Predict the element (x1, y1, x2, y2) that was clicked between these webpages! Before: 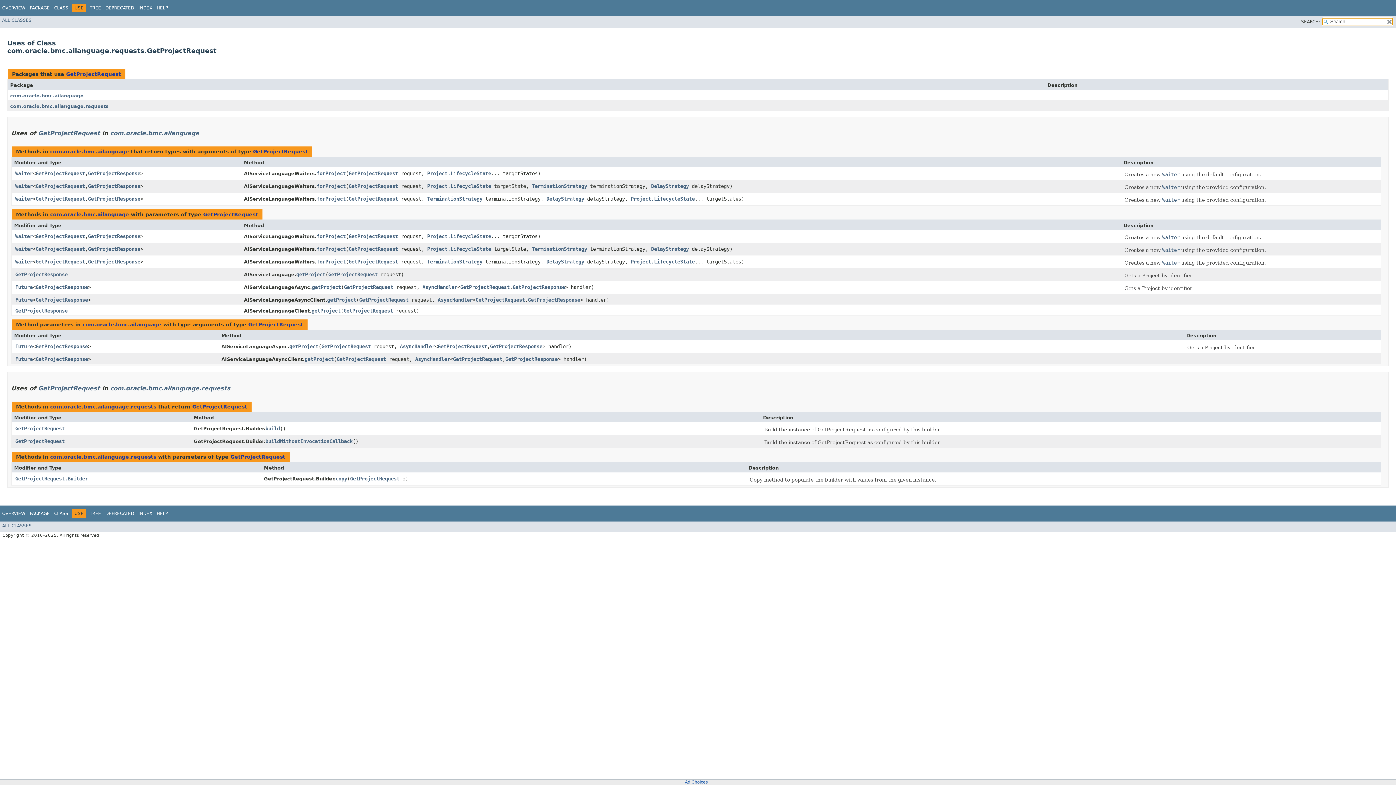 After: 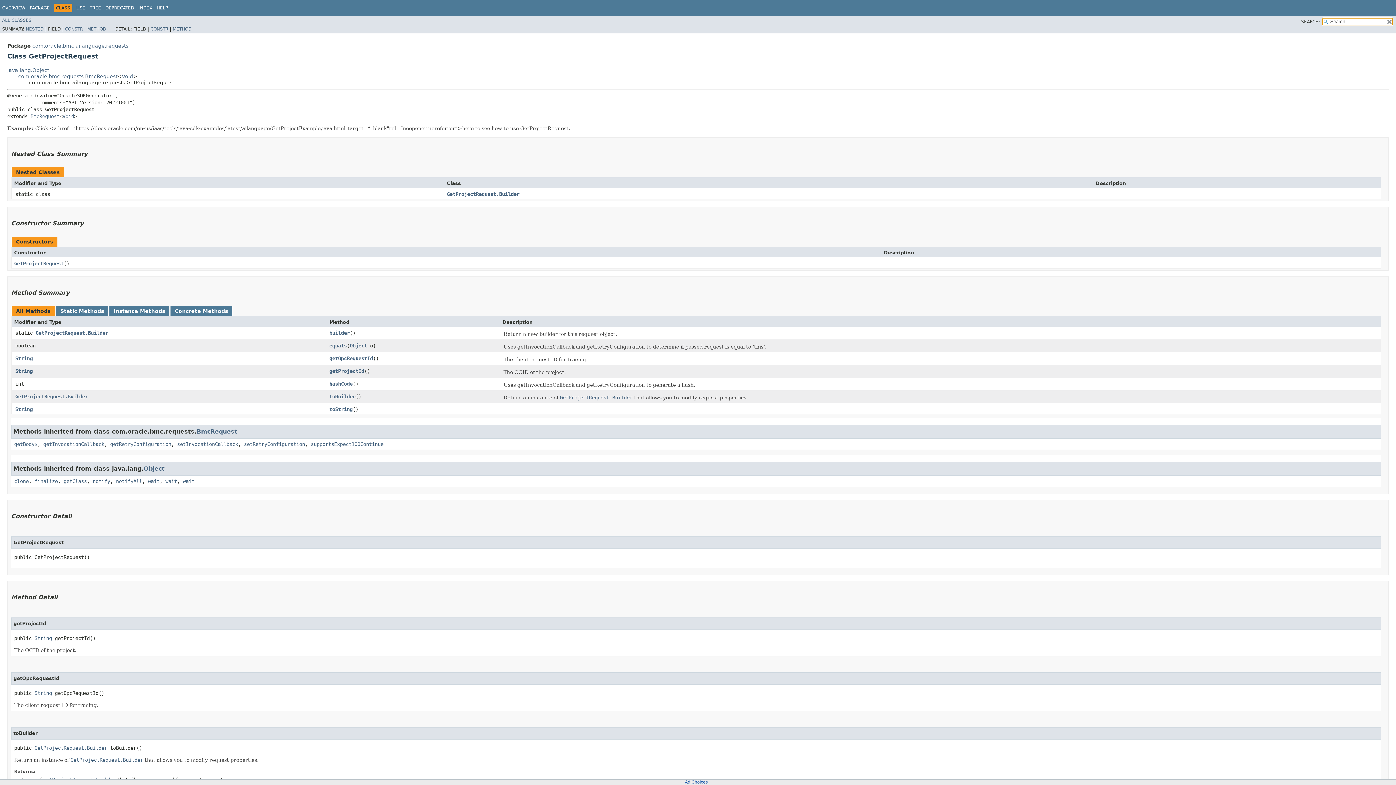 Action: label: GetProjectRequest bbox: (35, 183, 85, 189)